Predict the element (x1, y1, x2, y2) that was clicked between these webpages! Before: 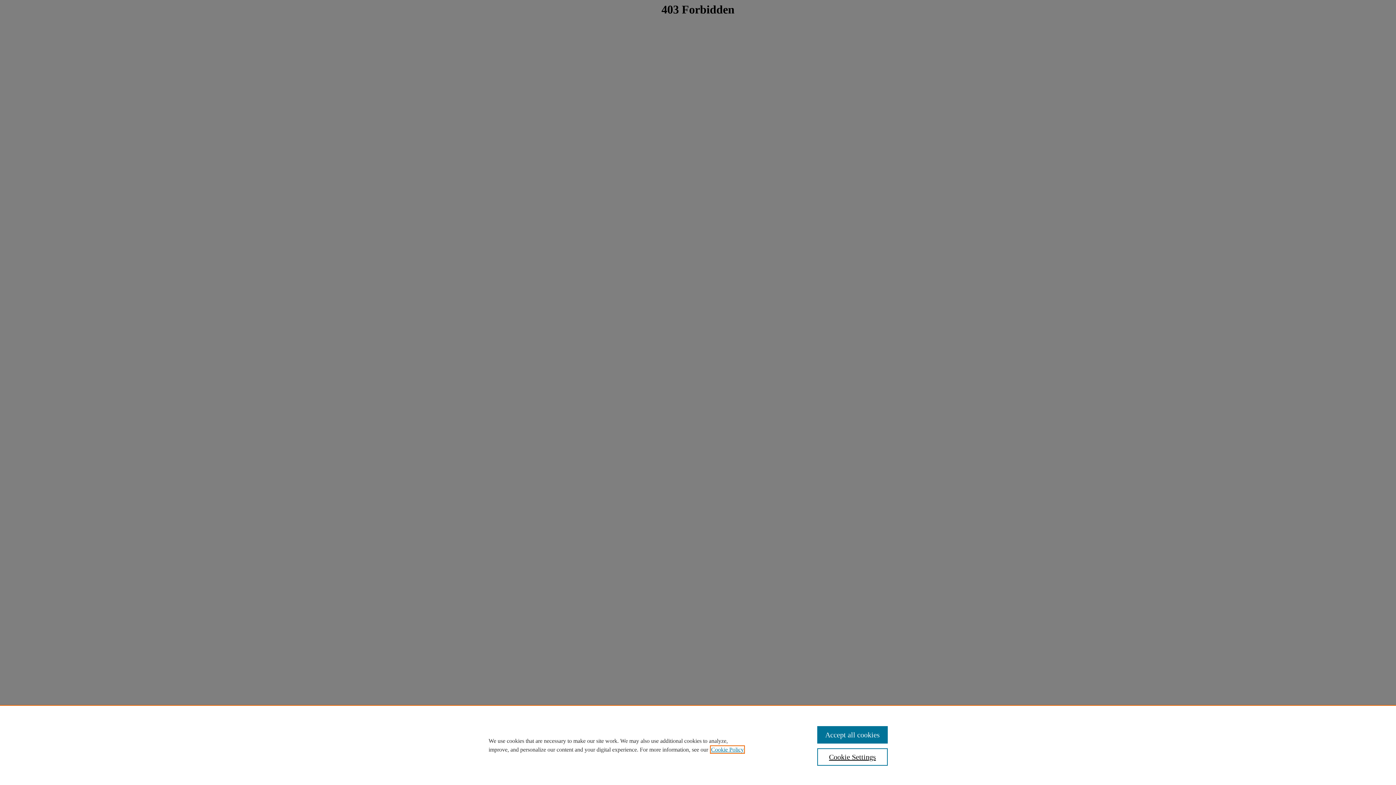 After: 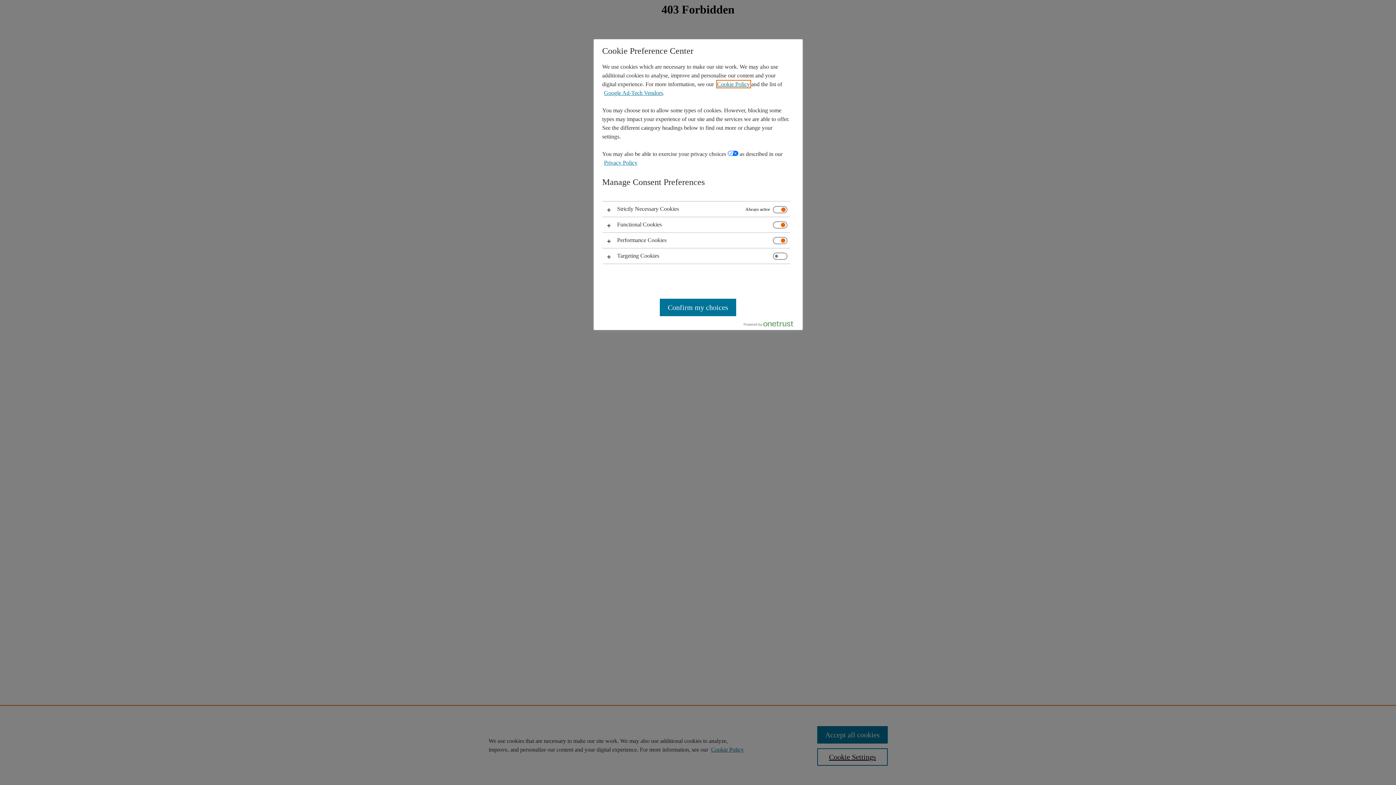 Action: label: Cookie Settings bbox: (817, 748, 887, 766)